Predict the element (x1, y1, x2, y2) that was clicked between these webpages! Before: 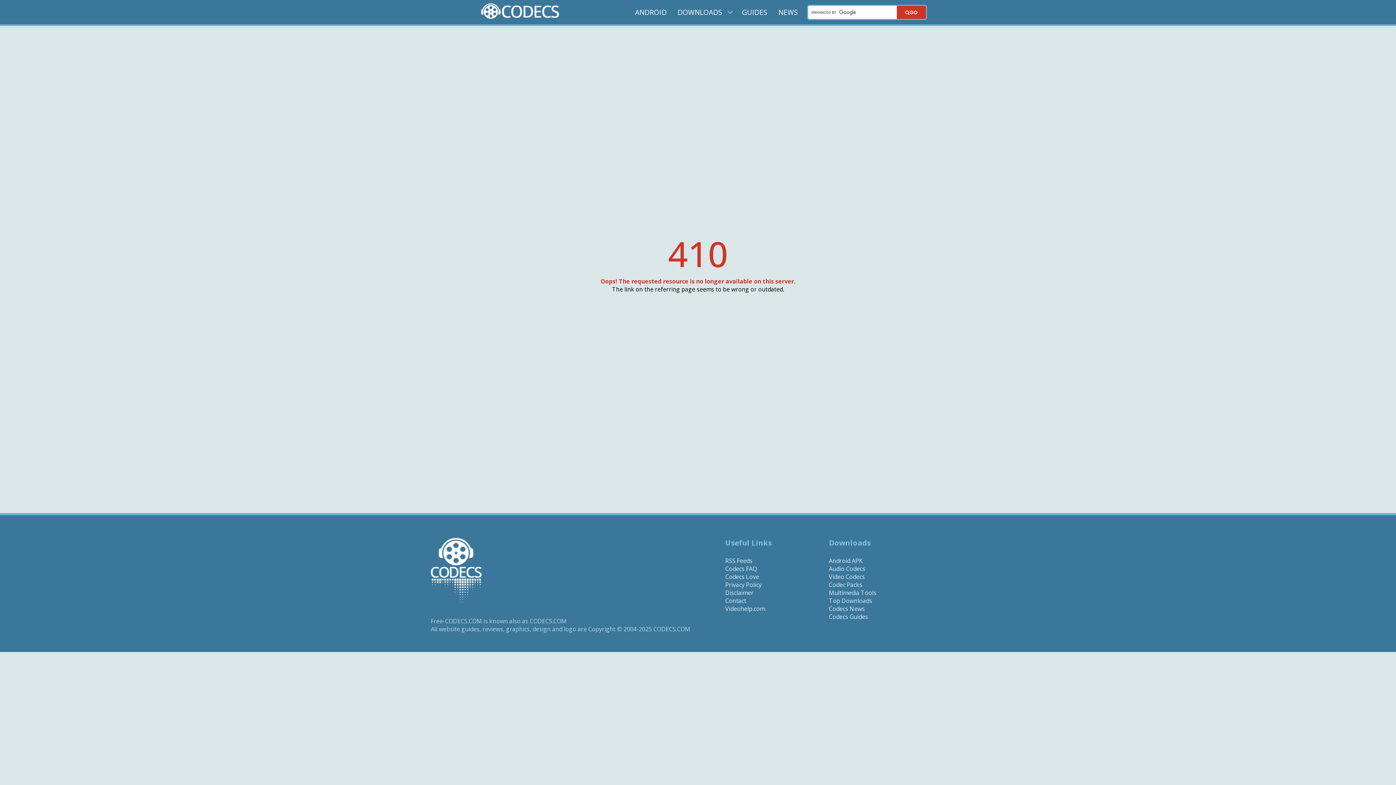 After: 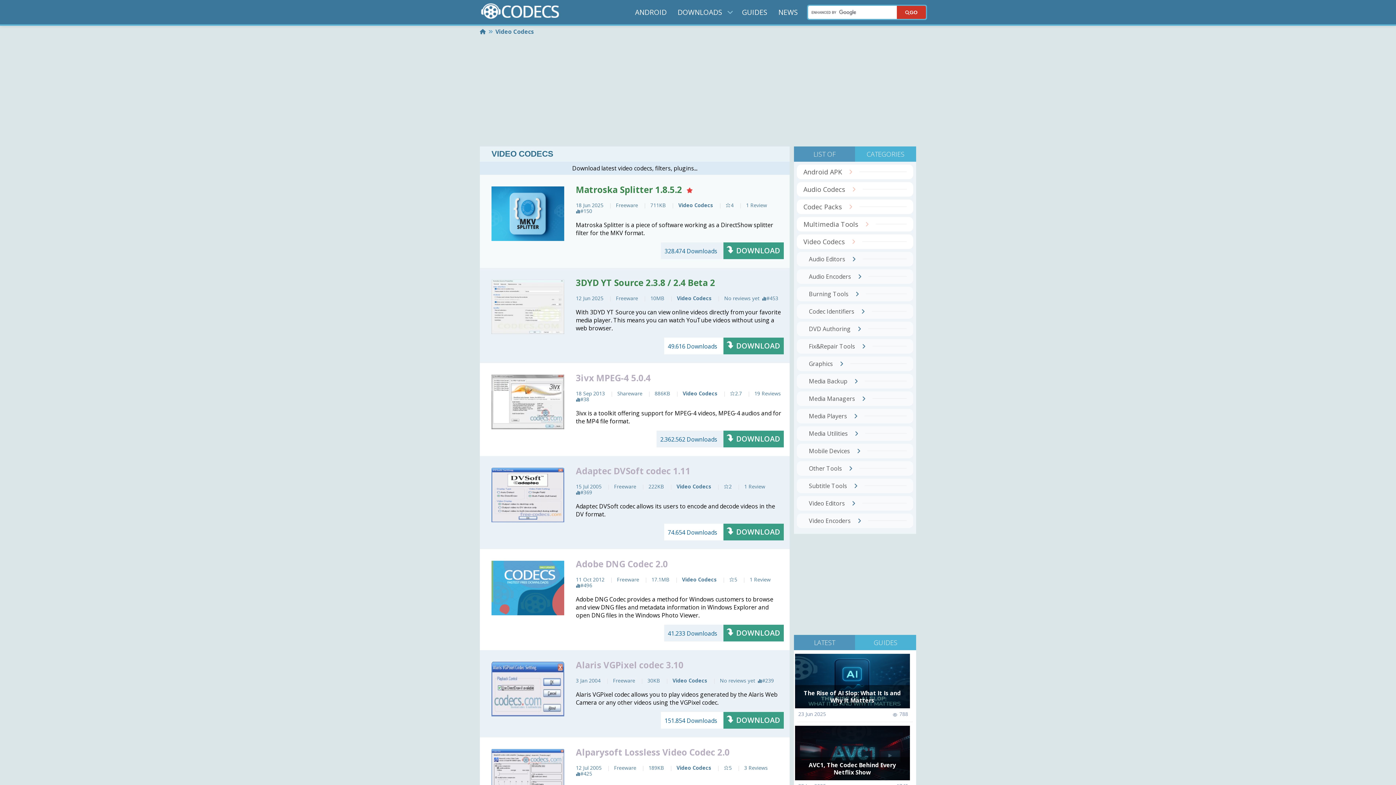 Action: bbox: (829, 573, 865, 581) label: Video Codecs